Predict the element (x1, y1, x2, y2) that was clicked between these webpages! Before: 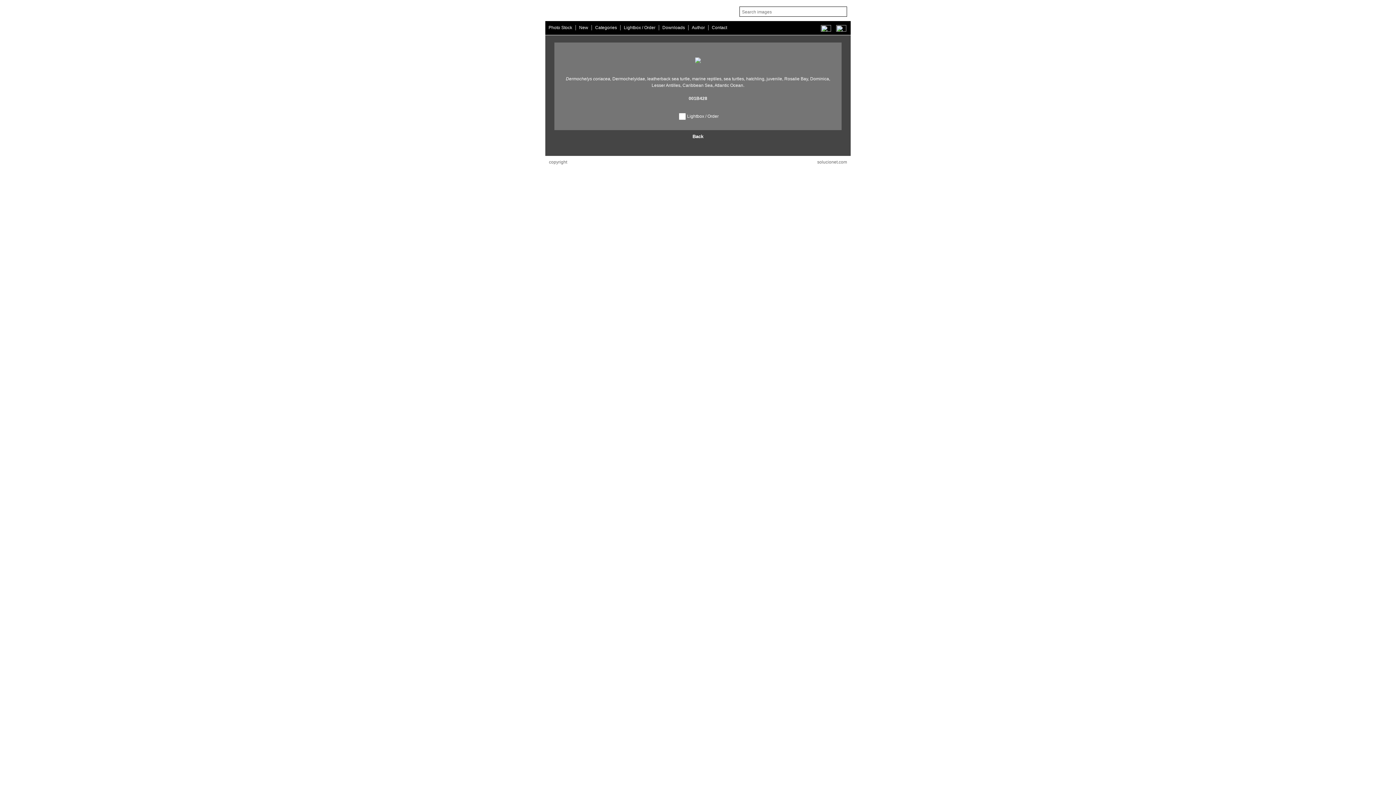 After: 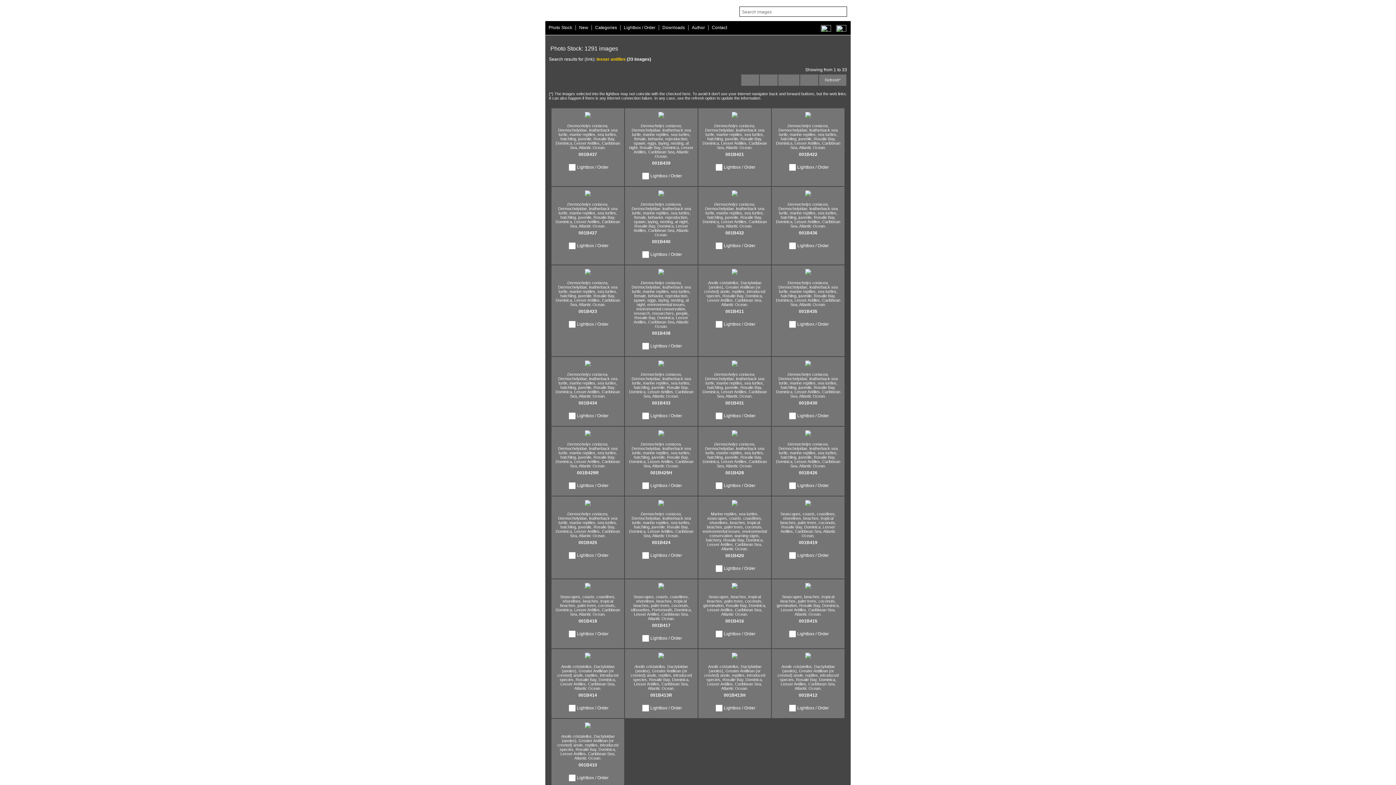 Action: label:  Lesser Antilles, bbox: (651, 82, 681, 88)